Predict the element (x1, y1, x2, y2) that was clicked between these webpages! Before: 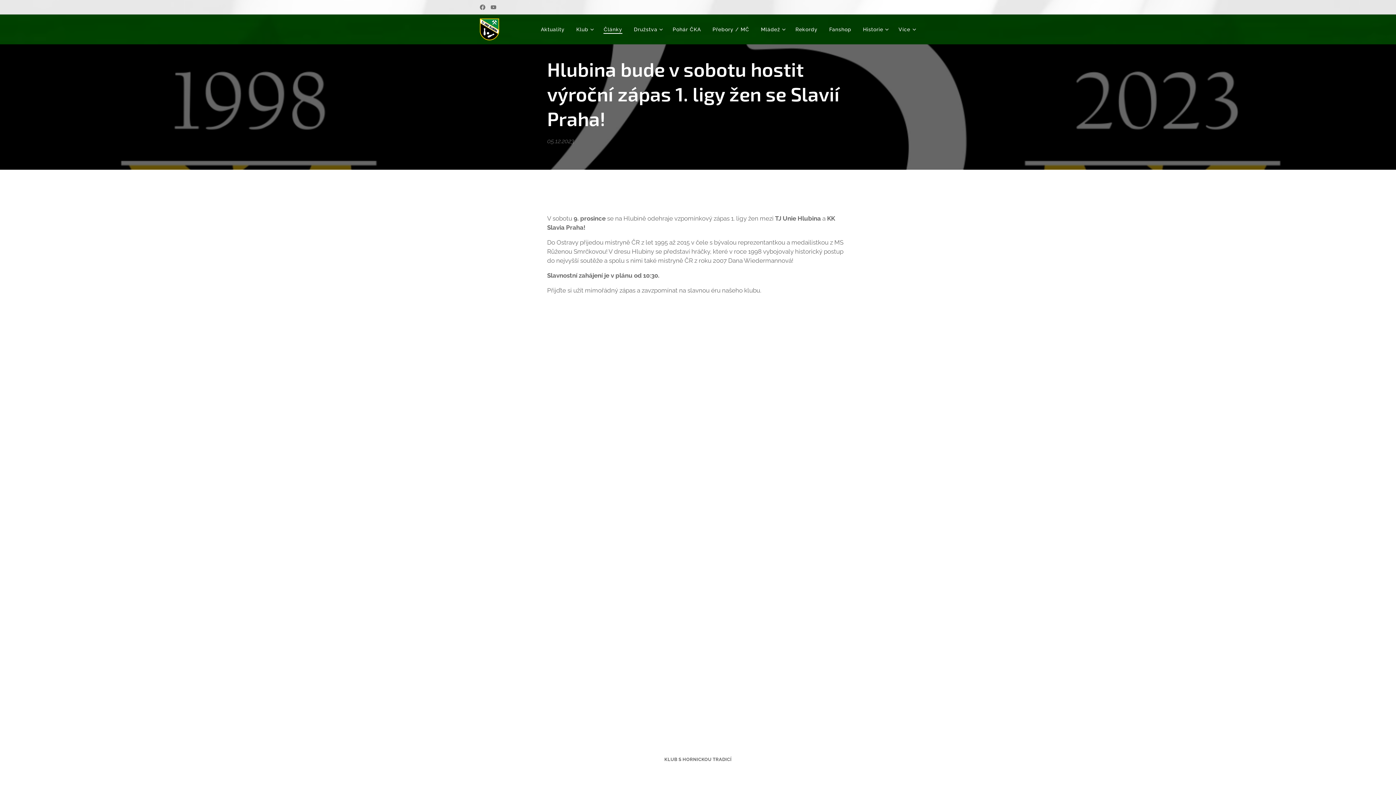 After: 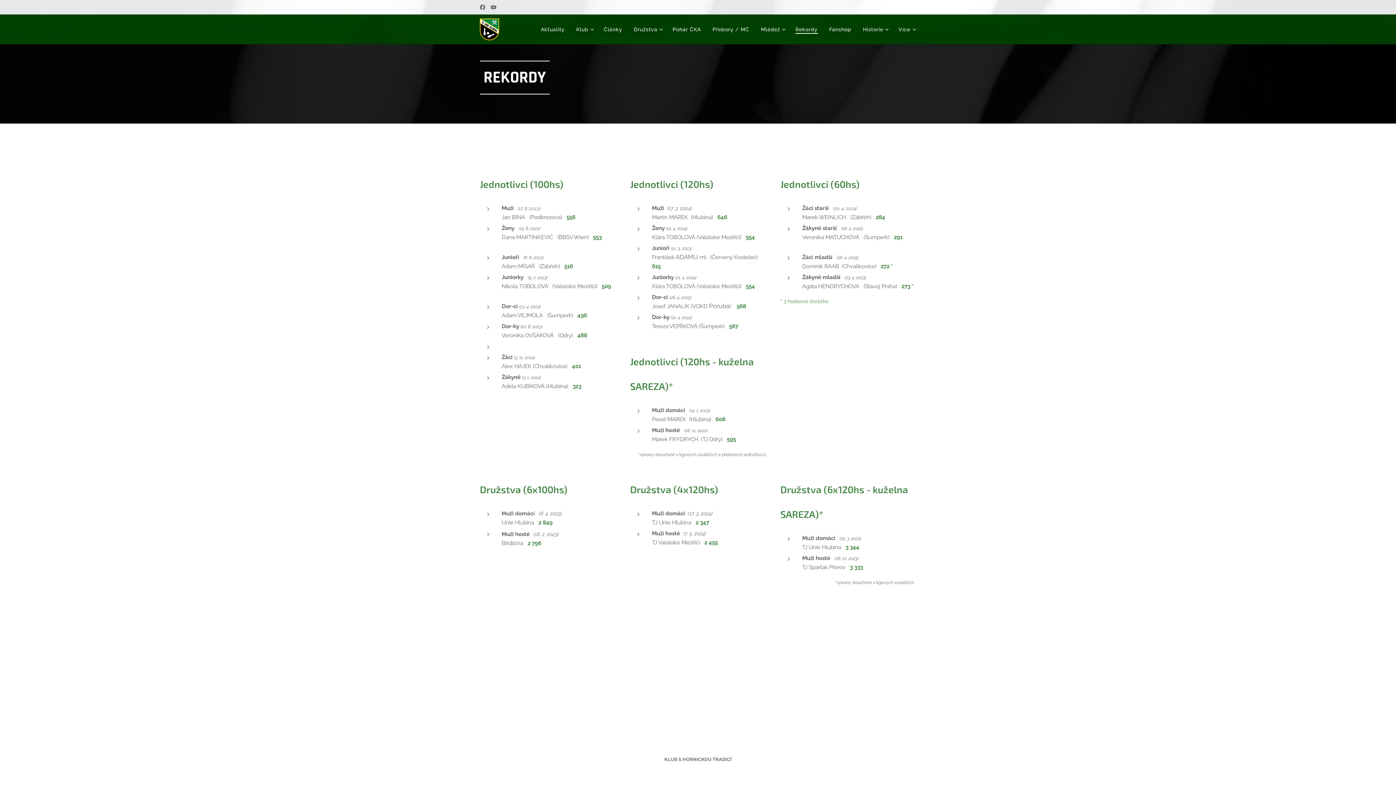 Action: bbox: (789, 20, 823, 38) label: Rekordy